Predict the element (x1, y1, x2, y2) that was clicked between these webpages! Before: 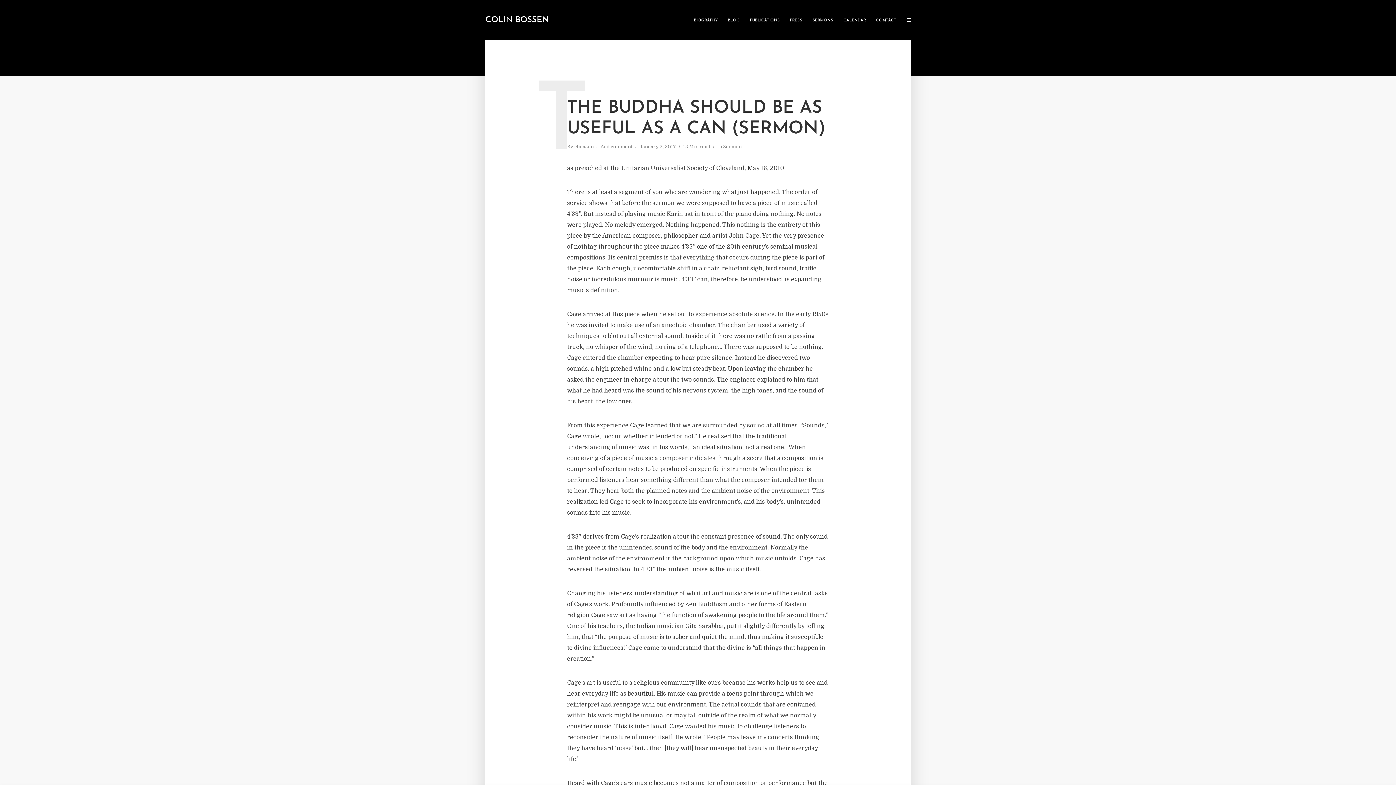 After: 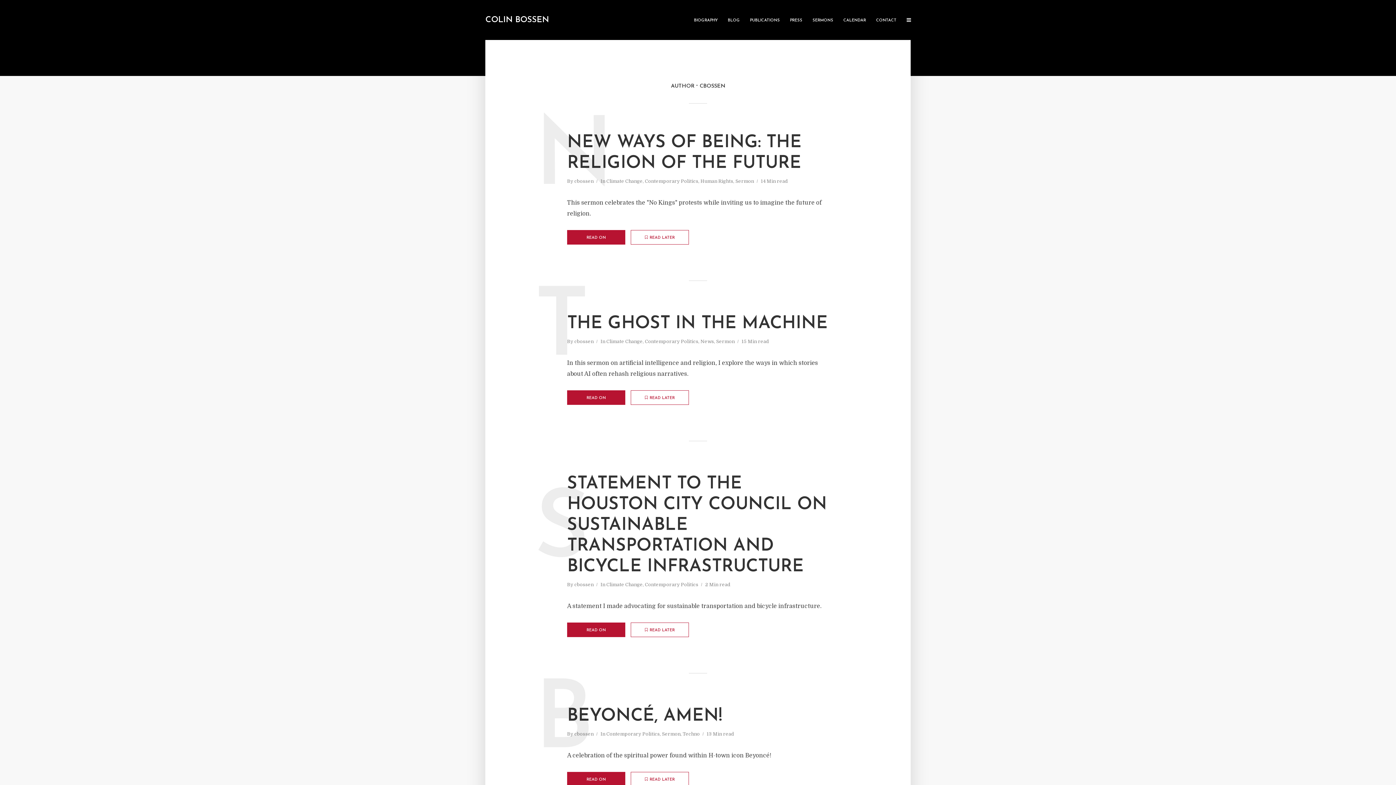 Action: label: cbossen bbox: (574, 144, 593, 150)